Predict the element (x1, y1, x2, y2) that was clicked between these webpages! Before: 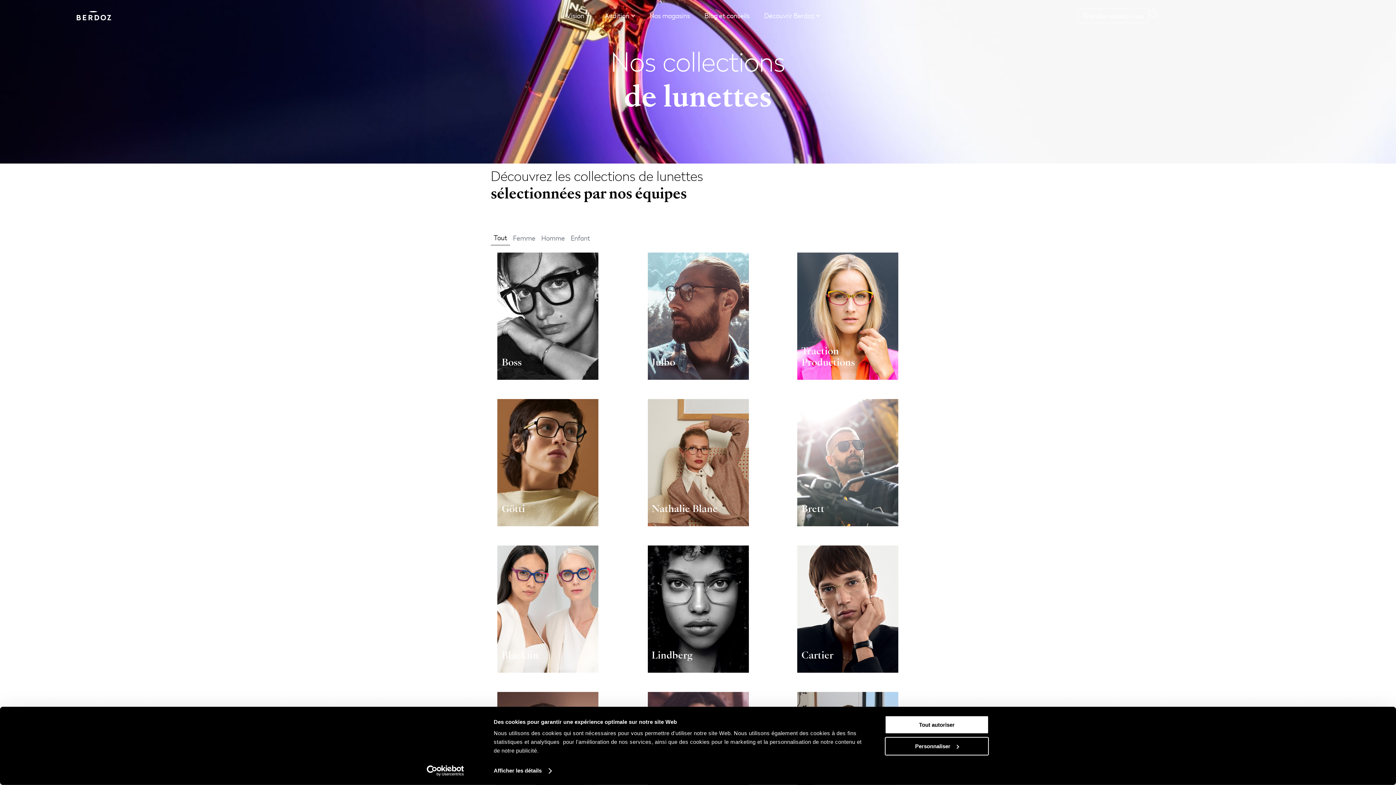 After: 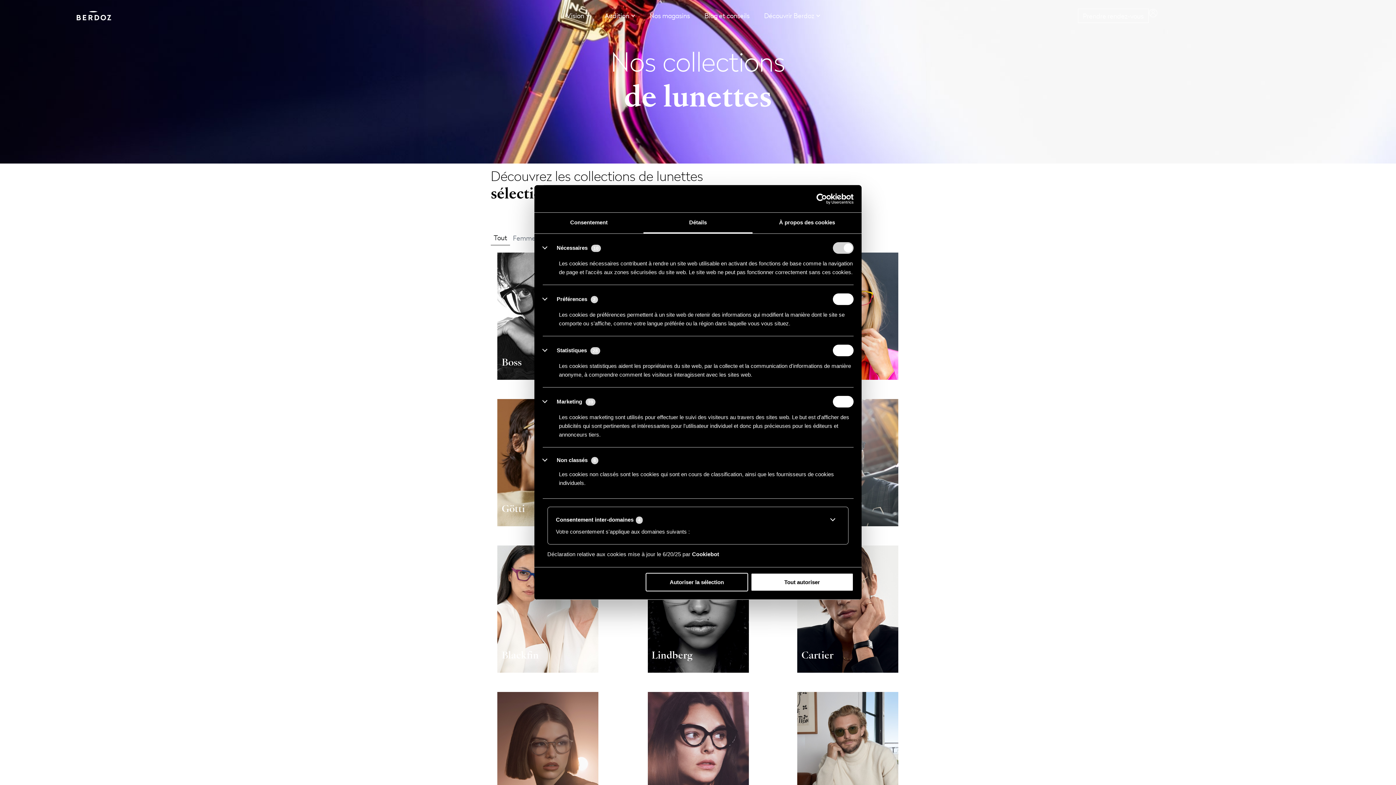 Action: label: Personnaliser bbox: (885, 737, 989, 755)